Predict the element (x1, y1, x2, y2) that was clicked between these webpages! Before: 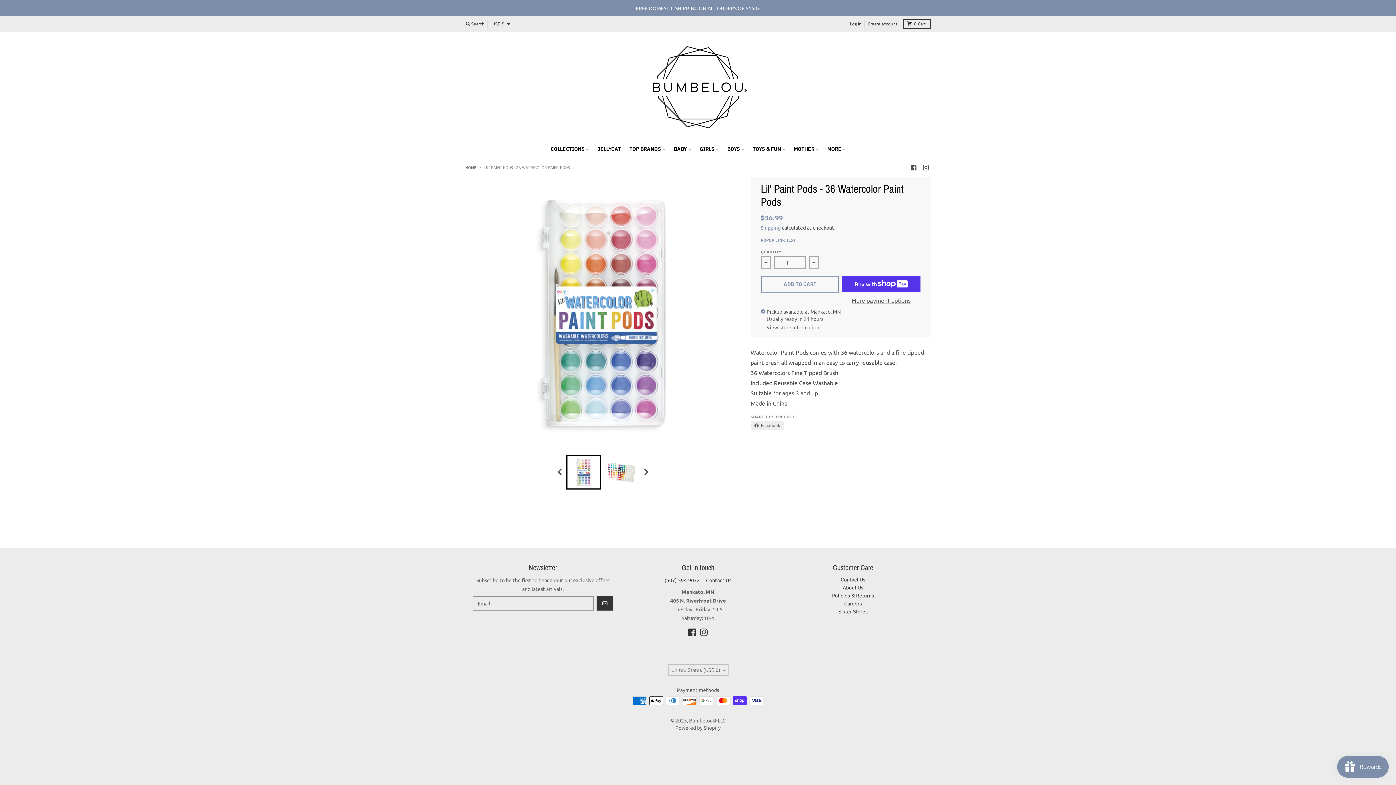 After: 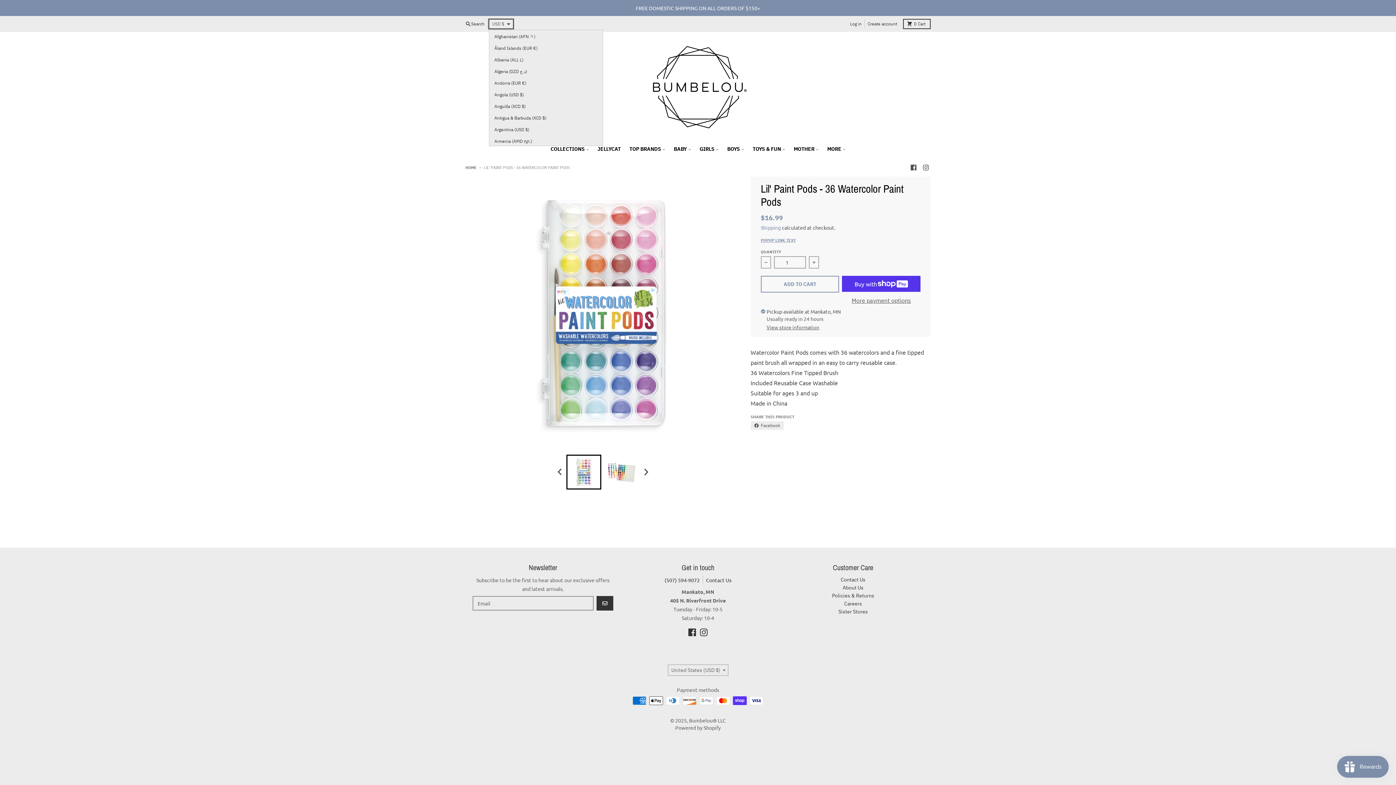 Action: bbox: (489, 19, 513, 28) label: USD $